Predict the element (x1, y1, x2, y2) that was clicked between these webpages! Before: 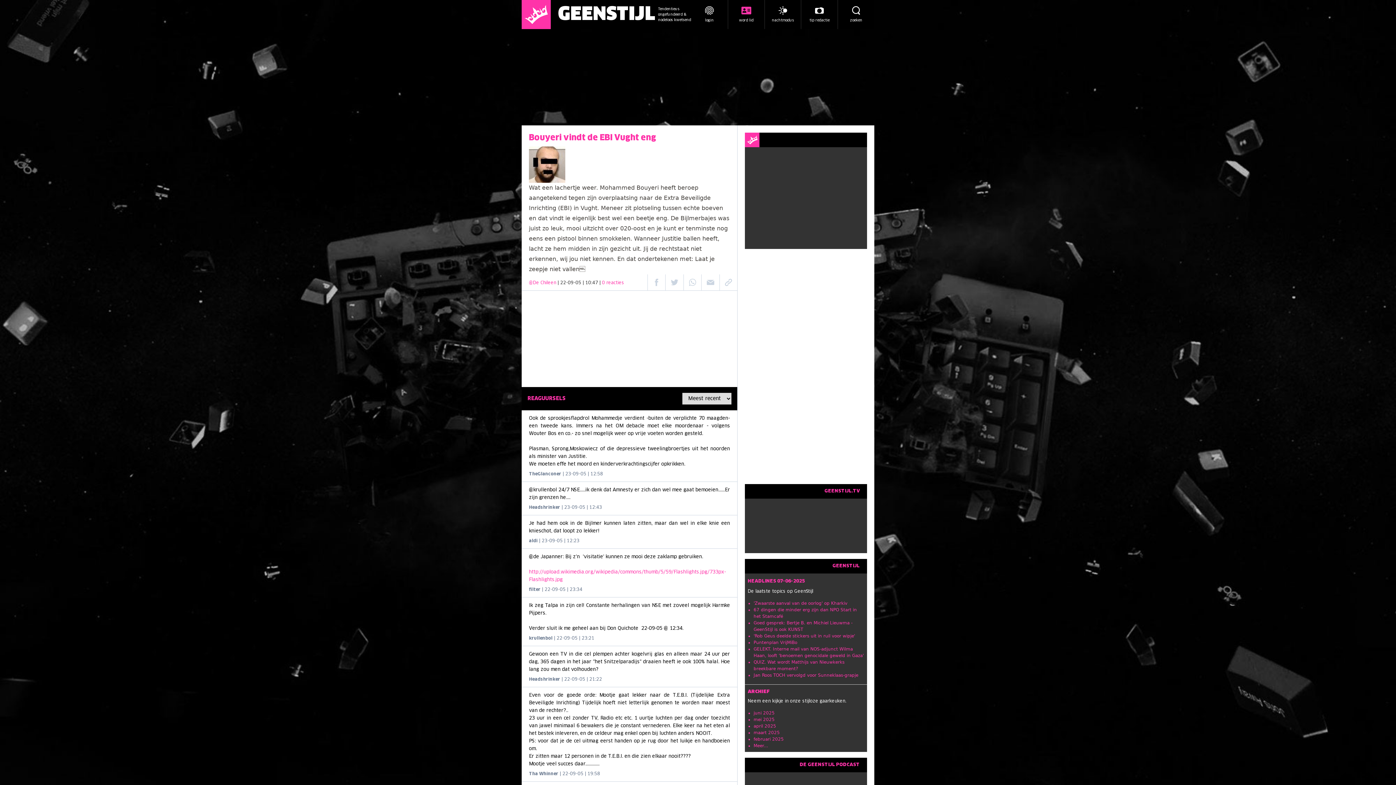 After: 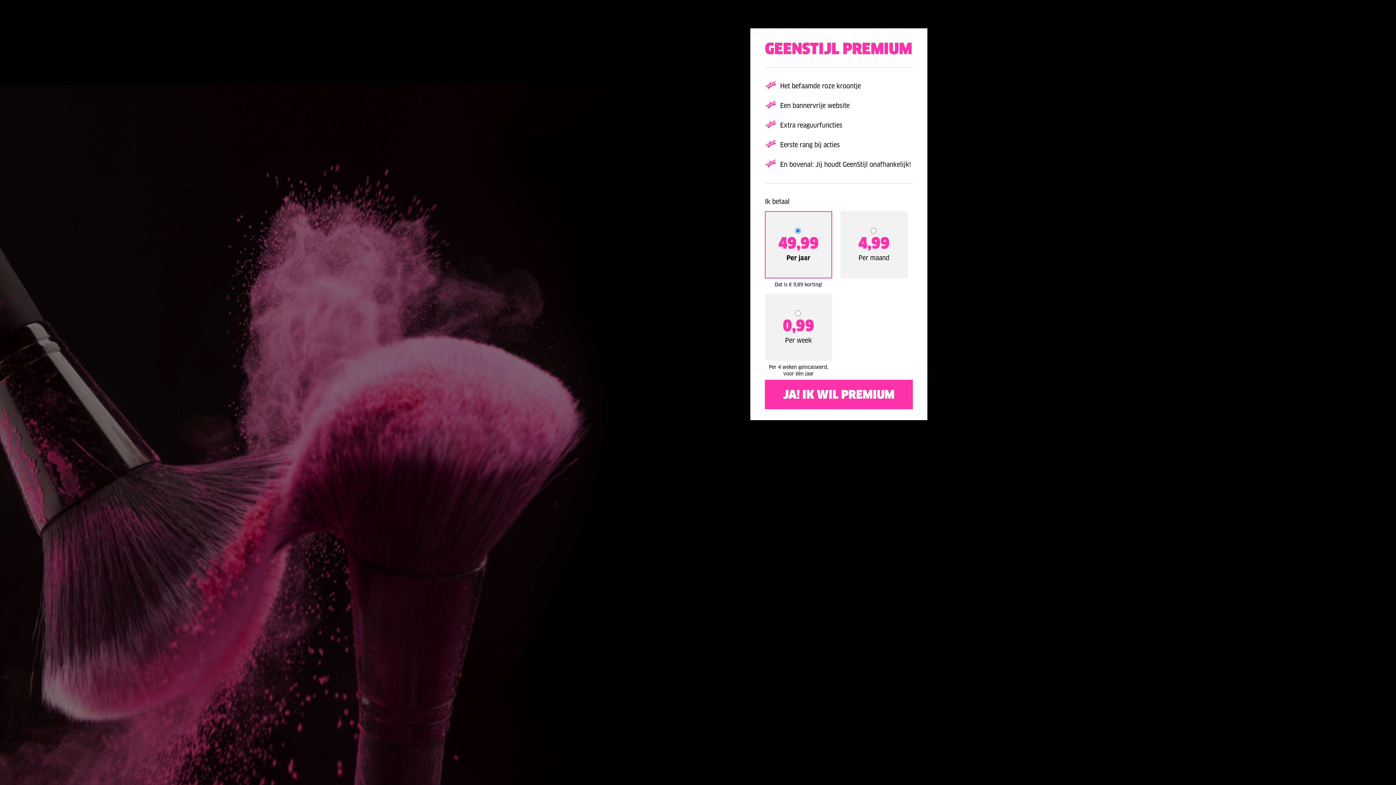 Action: label: word lid bbox: (727, 0, 764, 29)